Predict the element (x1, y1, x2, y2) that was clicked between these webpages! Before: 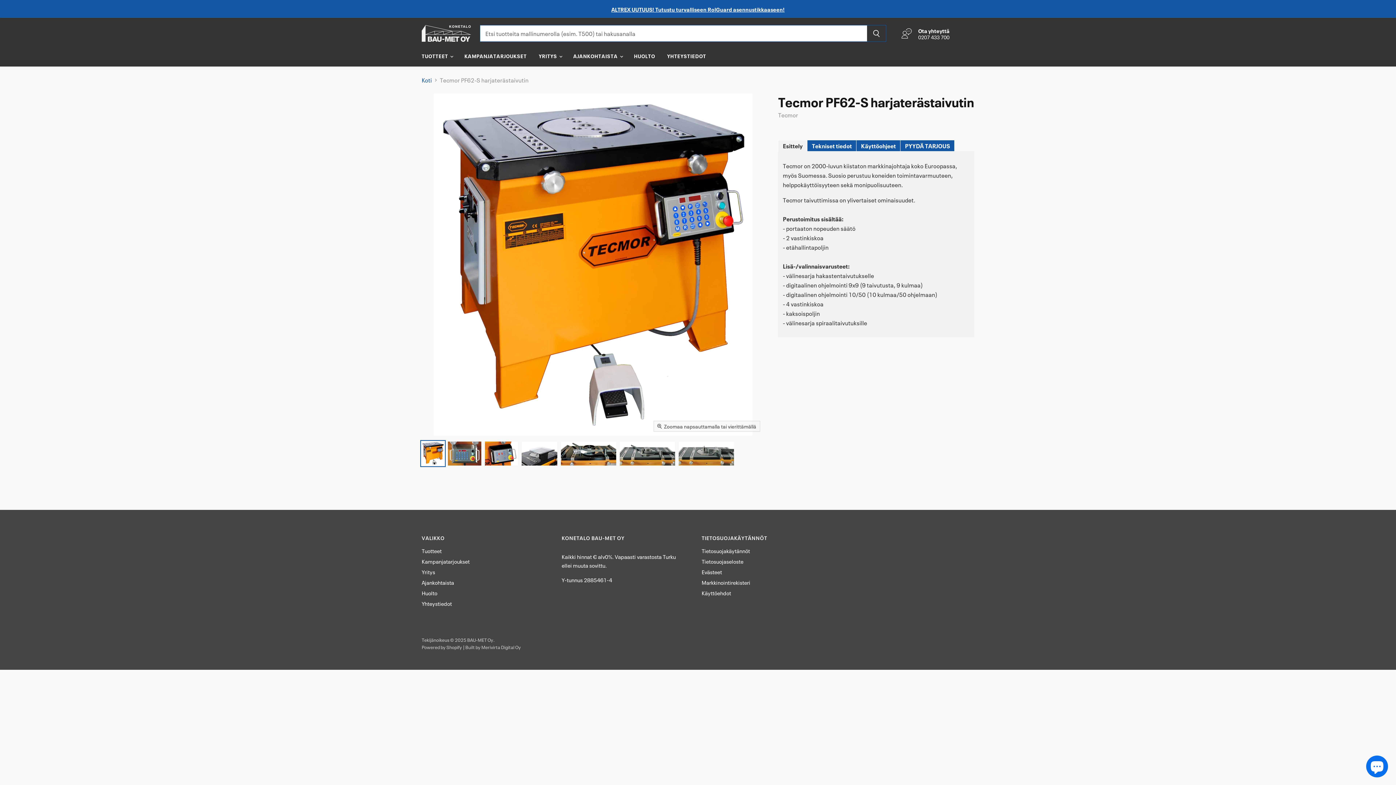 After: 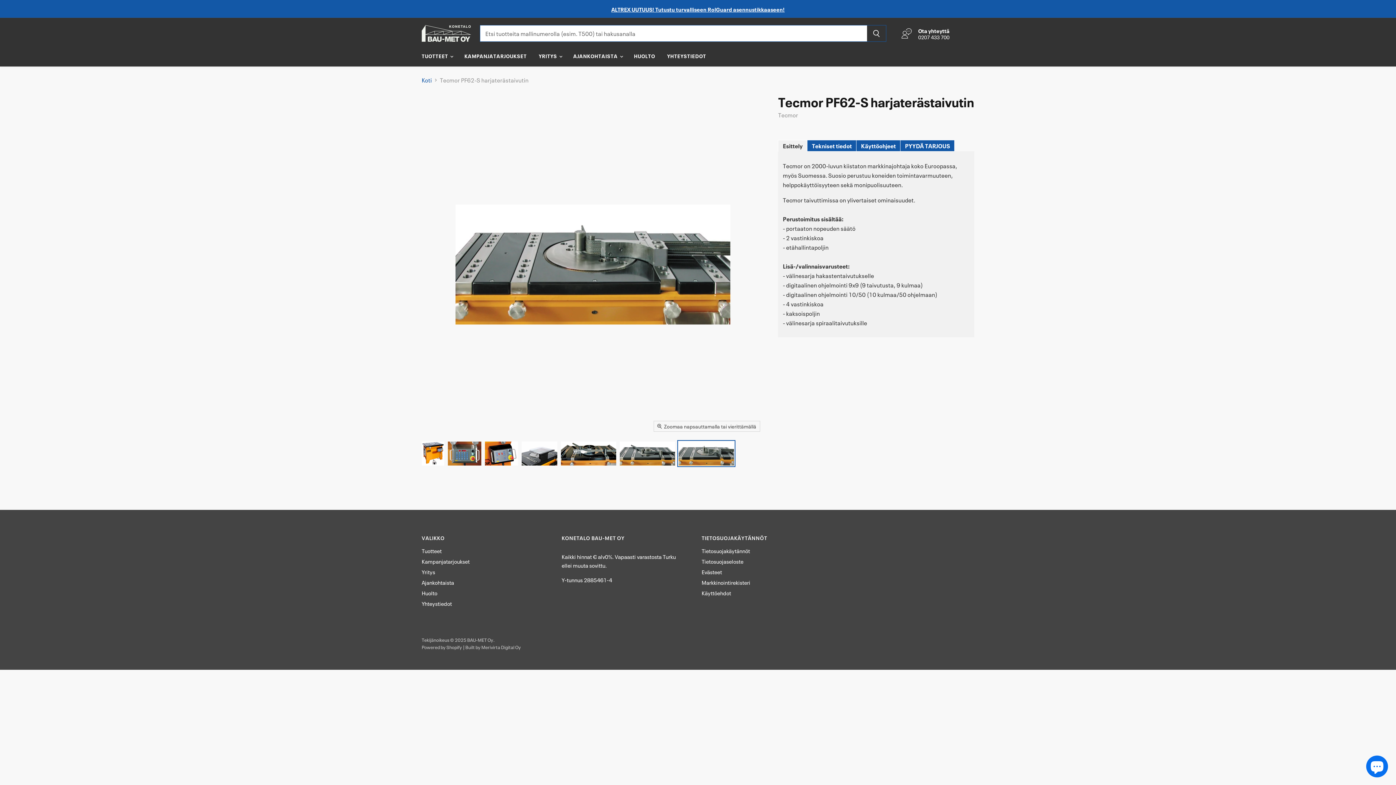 Action: label: Tecmor PF62S harjaterästaivutin Bau-Met Oy pienoiskuva bbox: (678, 441, 734, 466)